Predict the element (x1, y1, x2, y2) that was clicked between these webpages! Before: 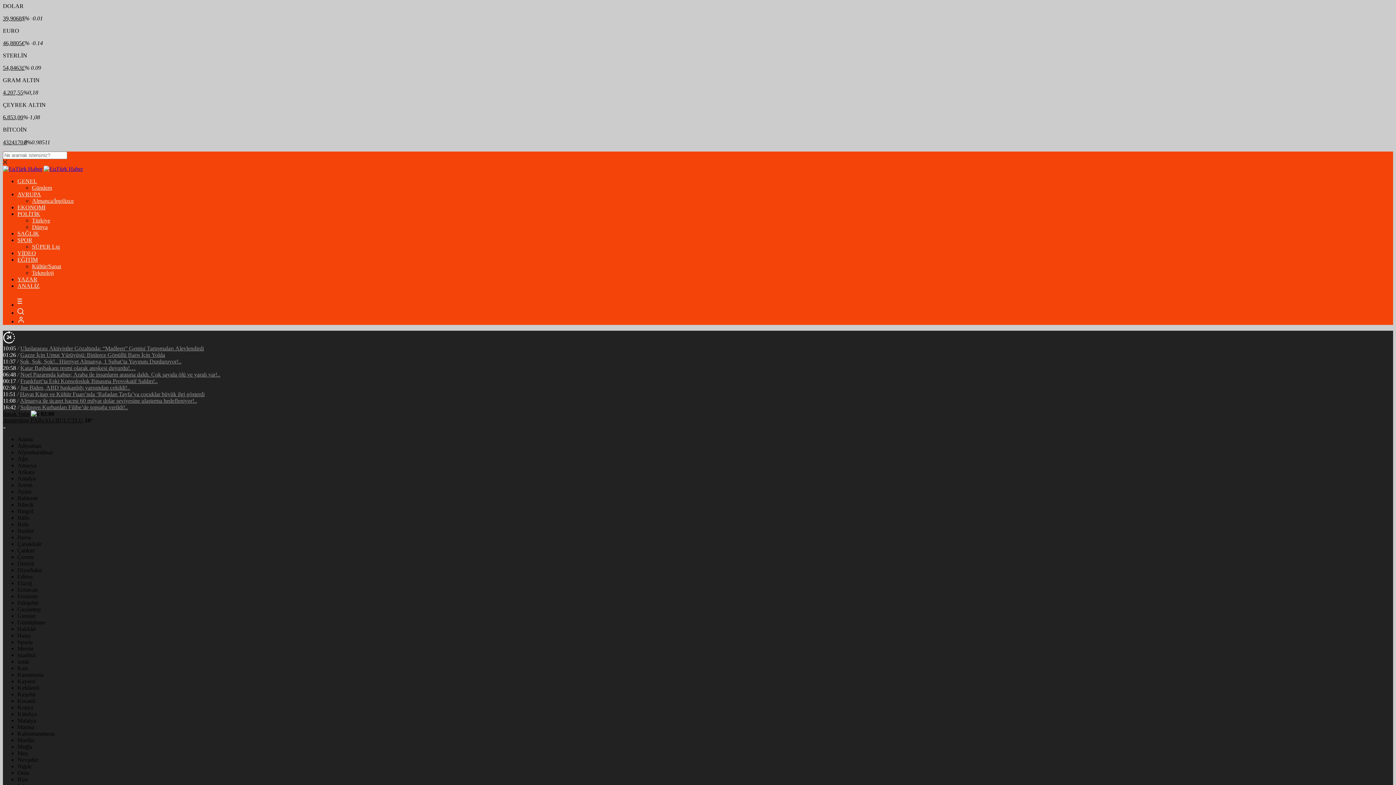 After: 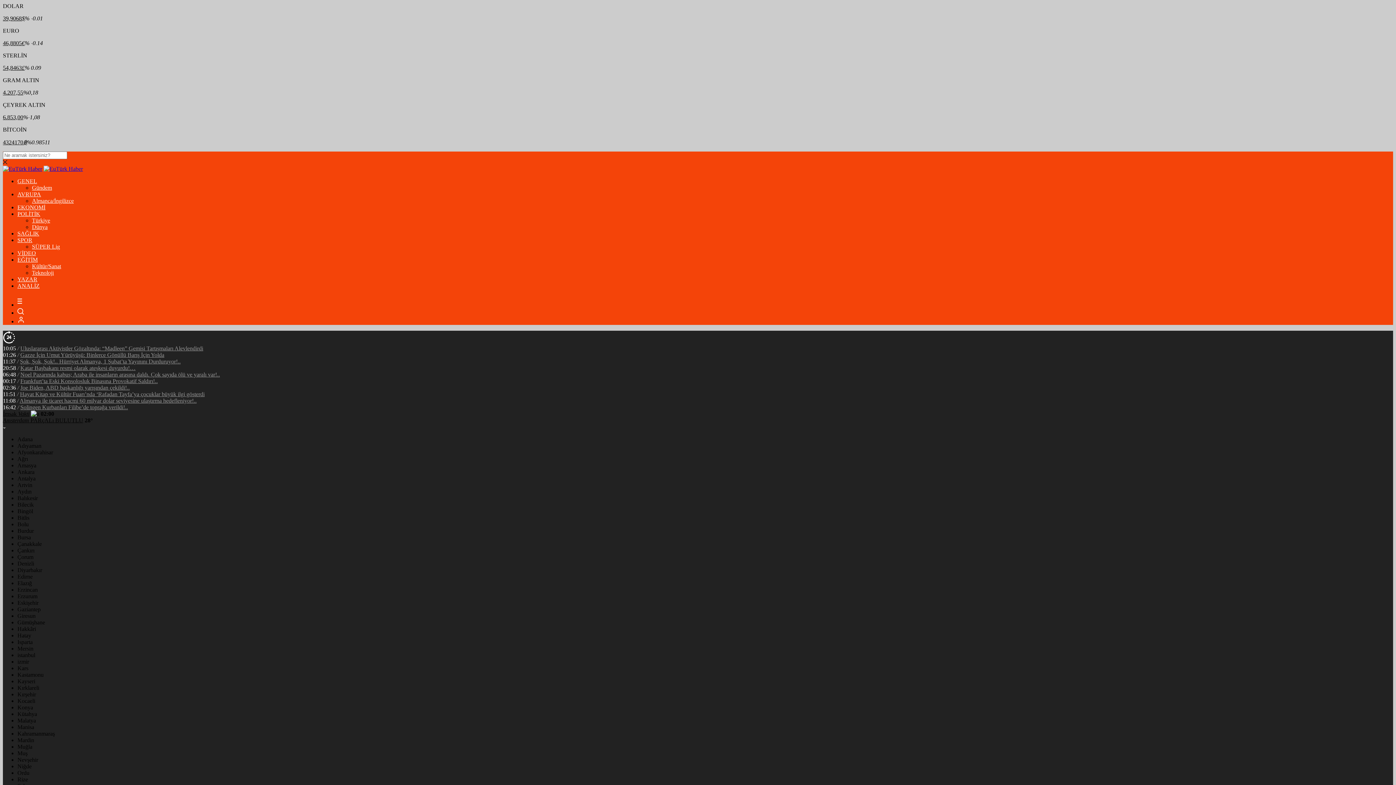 Action: label: POLİTİK bbox: (17, 210, 40, 217)